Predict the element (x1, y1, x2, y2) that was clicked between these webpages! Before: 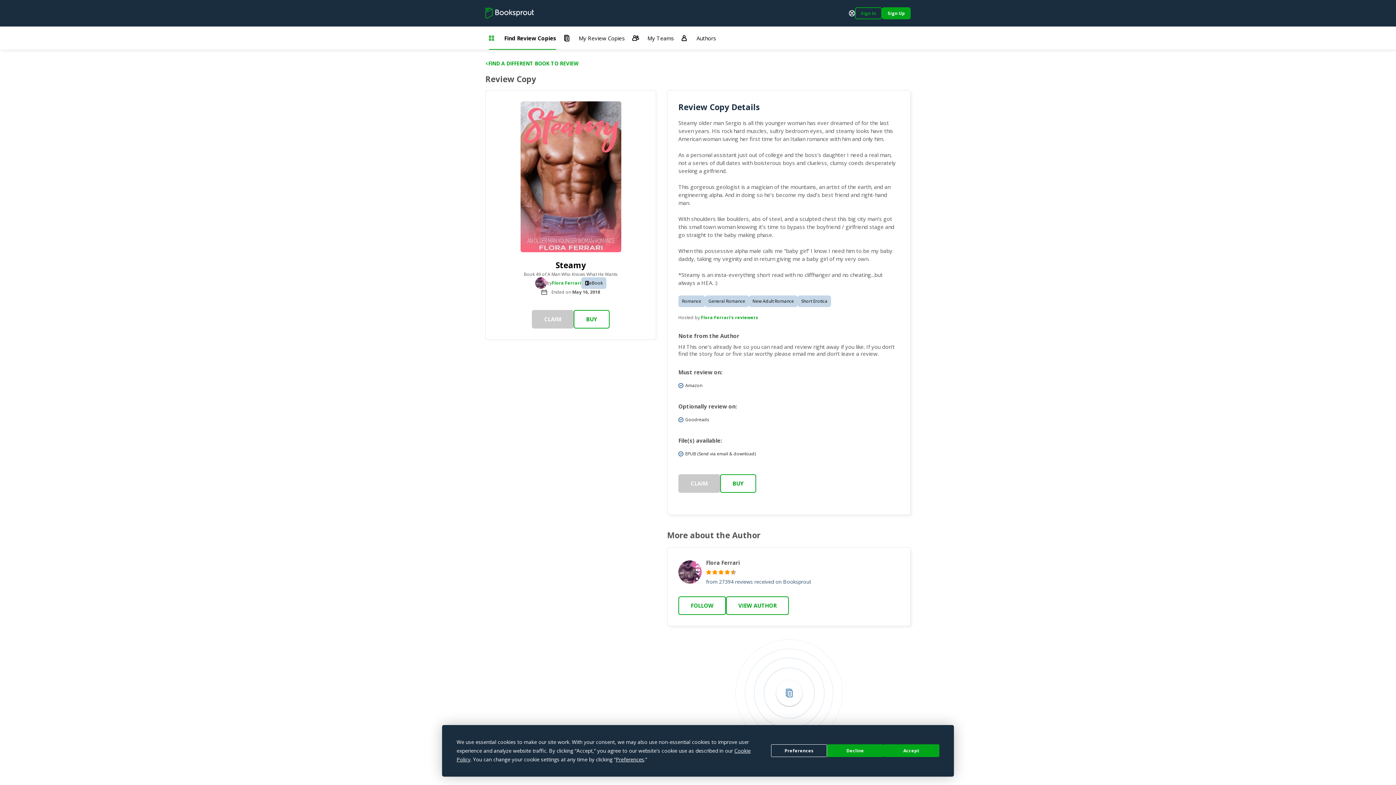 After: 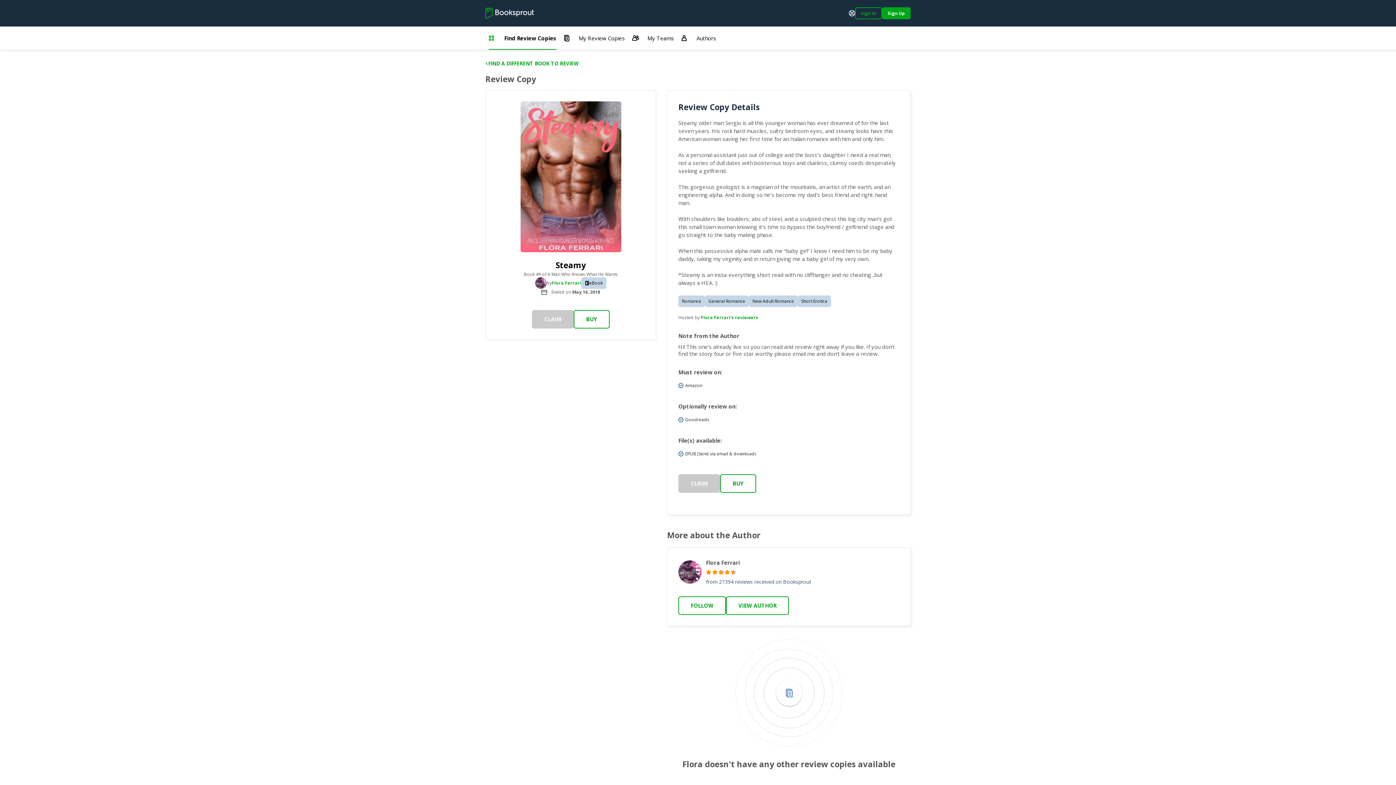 Action: bbox: (827, 744, 883, 757) label: Decline